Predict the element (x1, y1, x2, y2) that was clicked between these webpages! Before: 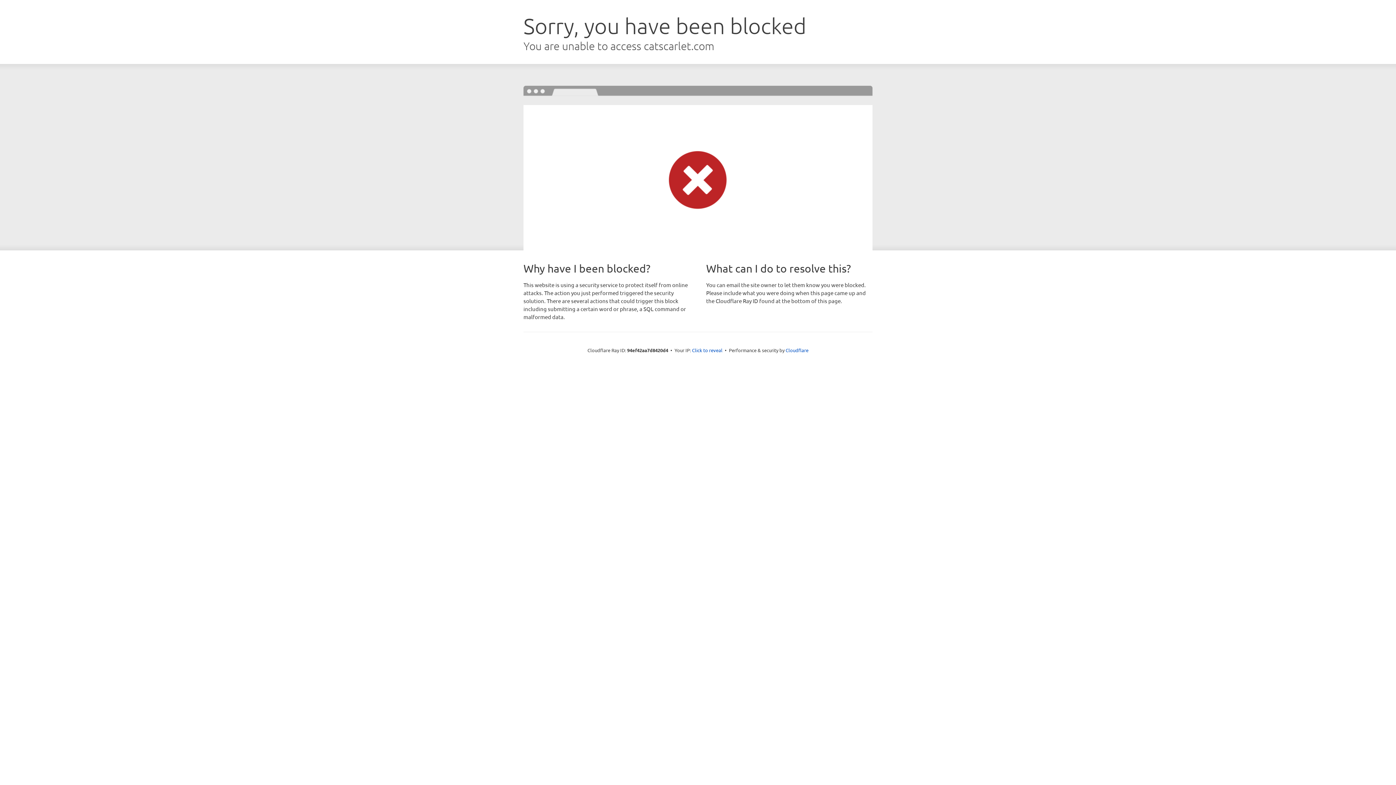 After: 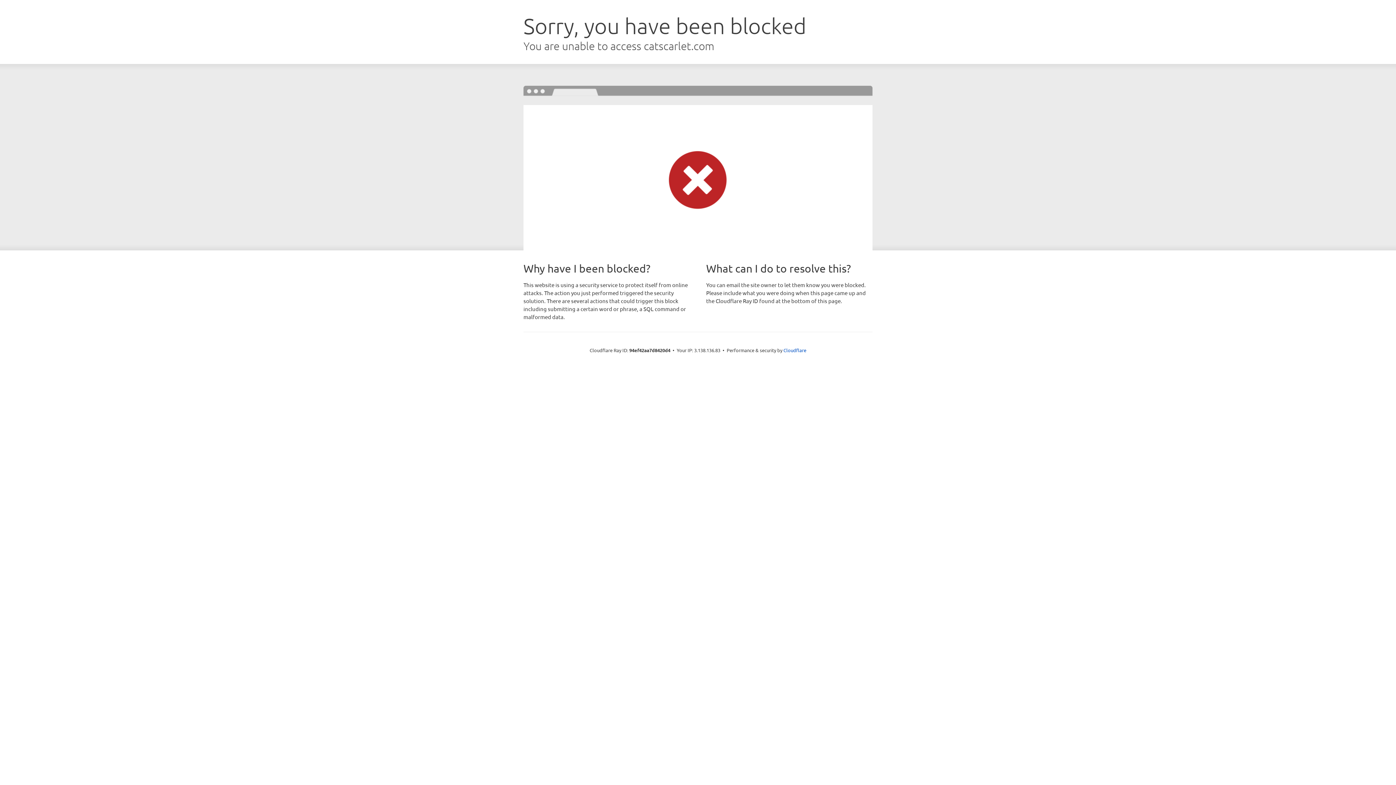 Action: bbox: (692, 346, 722, 353) label: Click to reveal